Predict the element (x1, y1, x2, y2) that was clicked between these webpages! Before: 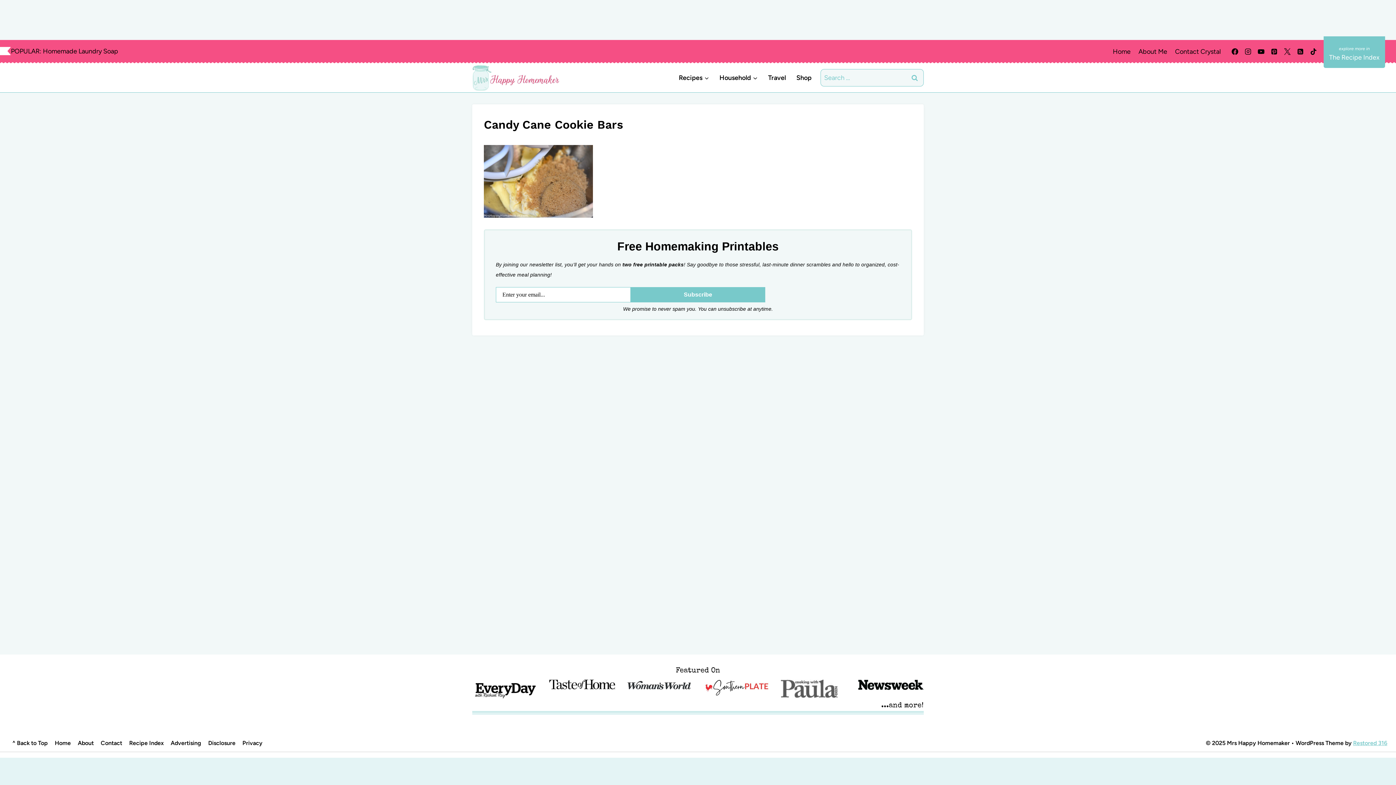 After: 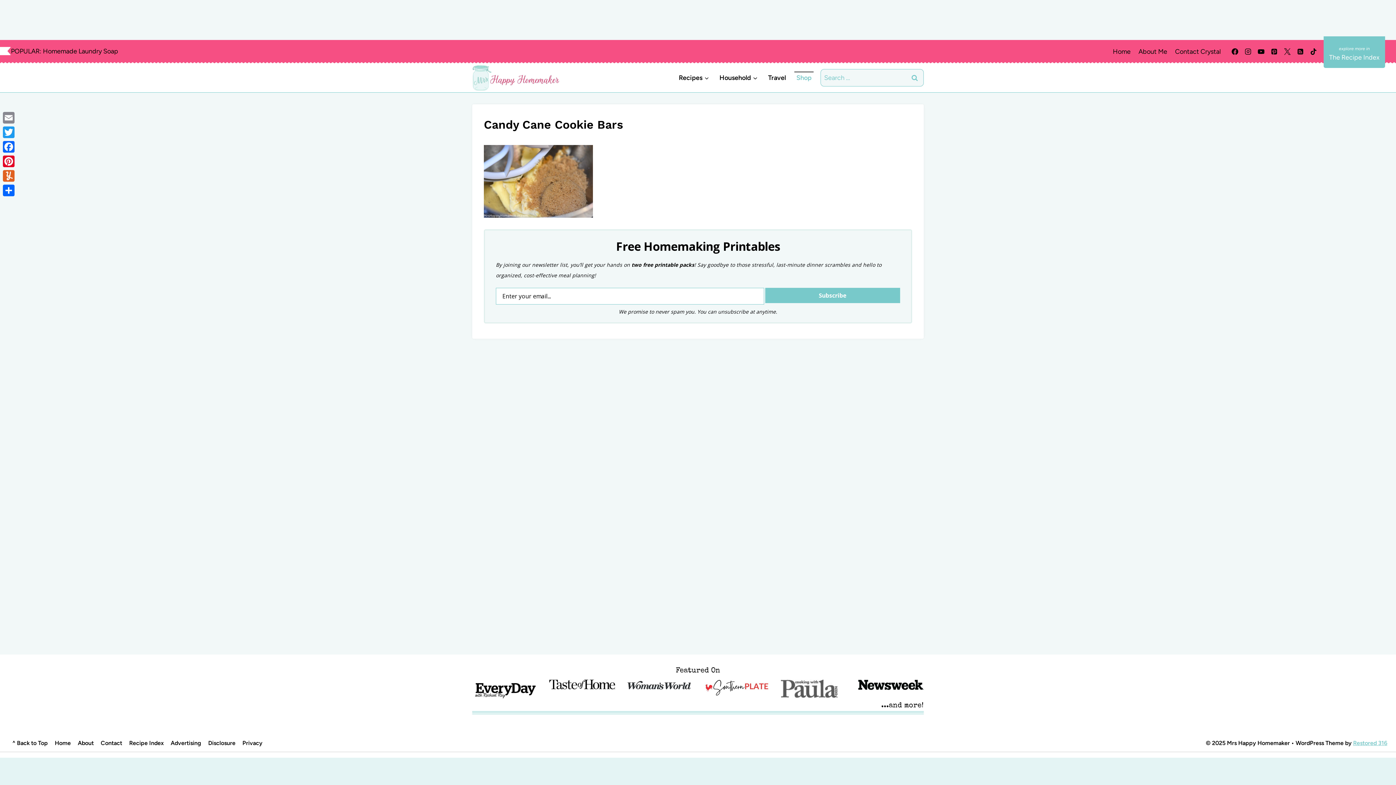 Action: bbox: (791, 68, 817, 87) label: Shop